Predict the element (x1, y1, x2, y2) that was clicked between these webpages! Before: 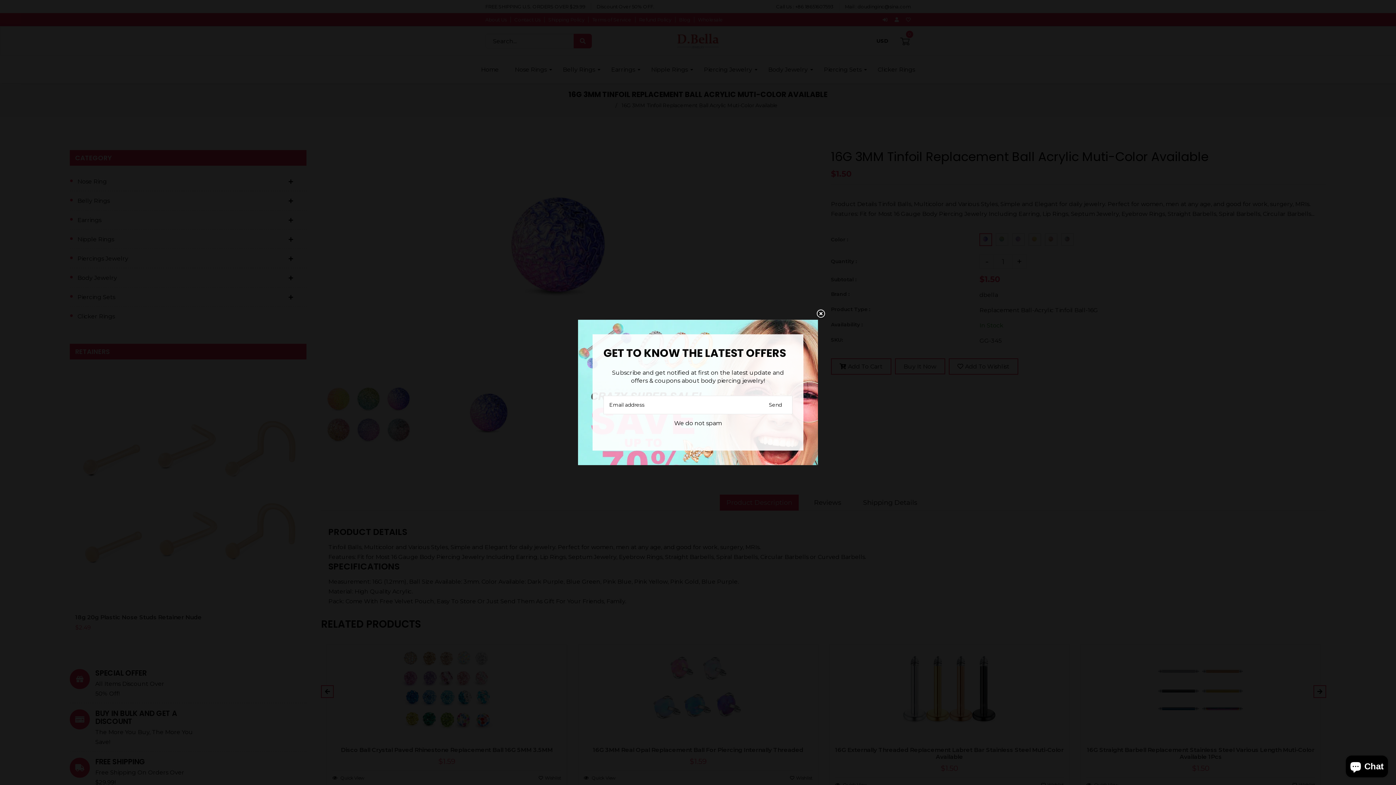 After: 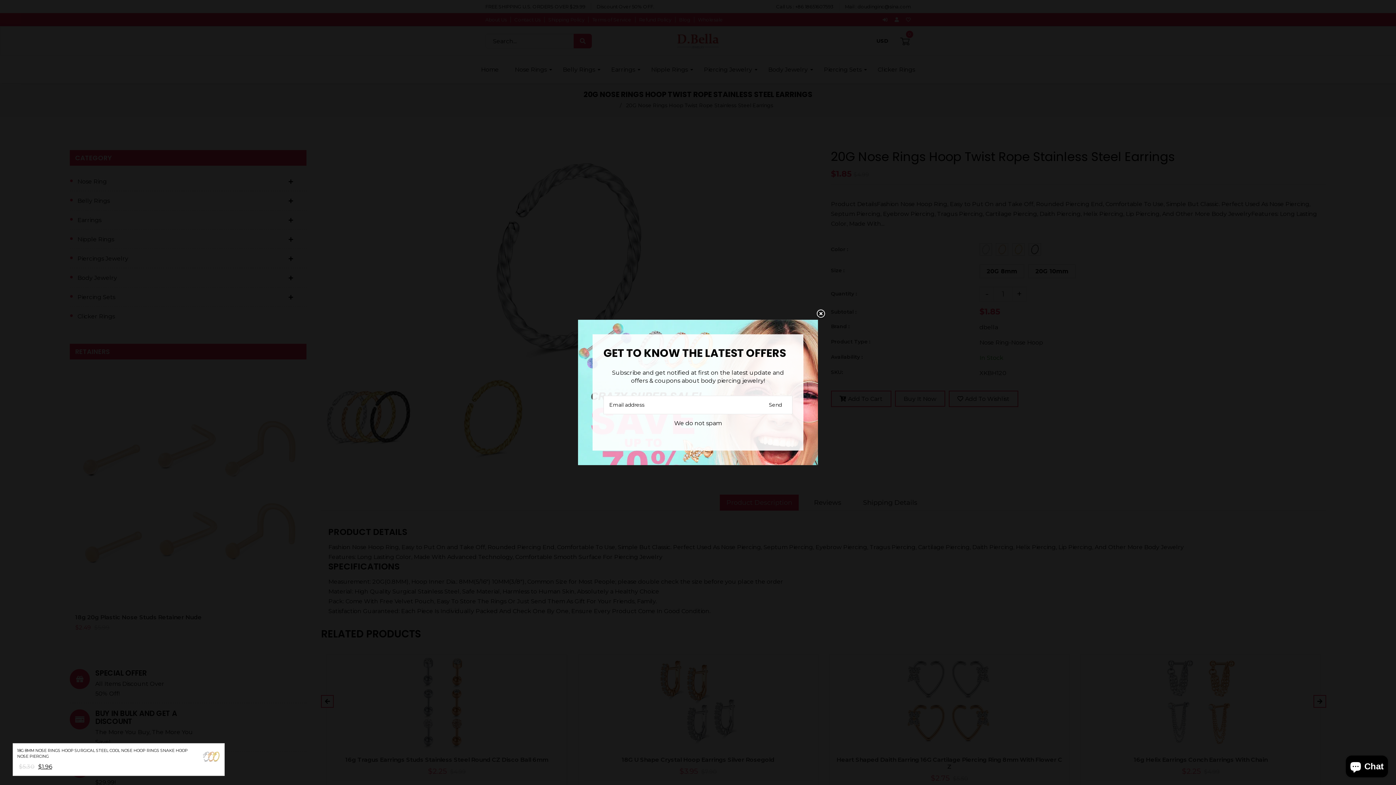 Action: bbox: (135, 748, 153, 769)